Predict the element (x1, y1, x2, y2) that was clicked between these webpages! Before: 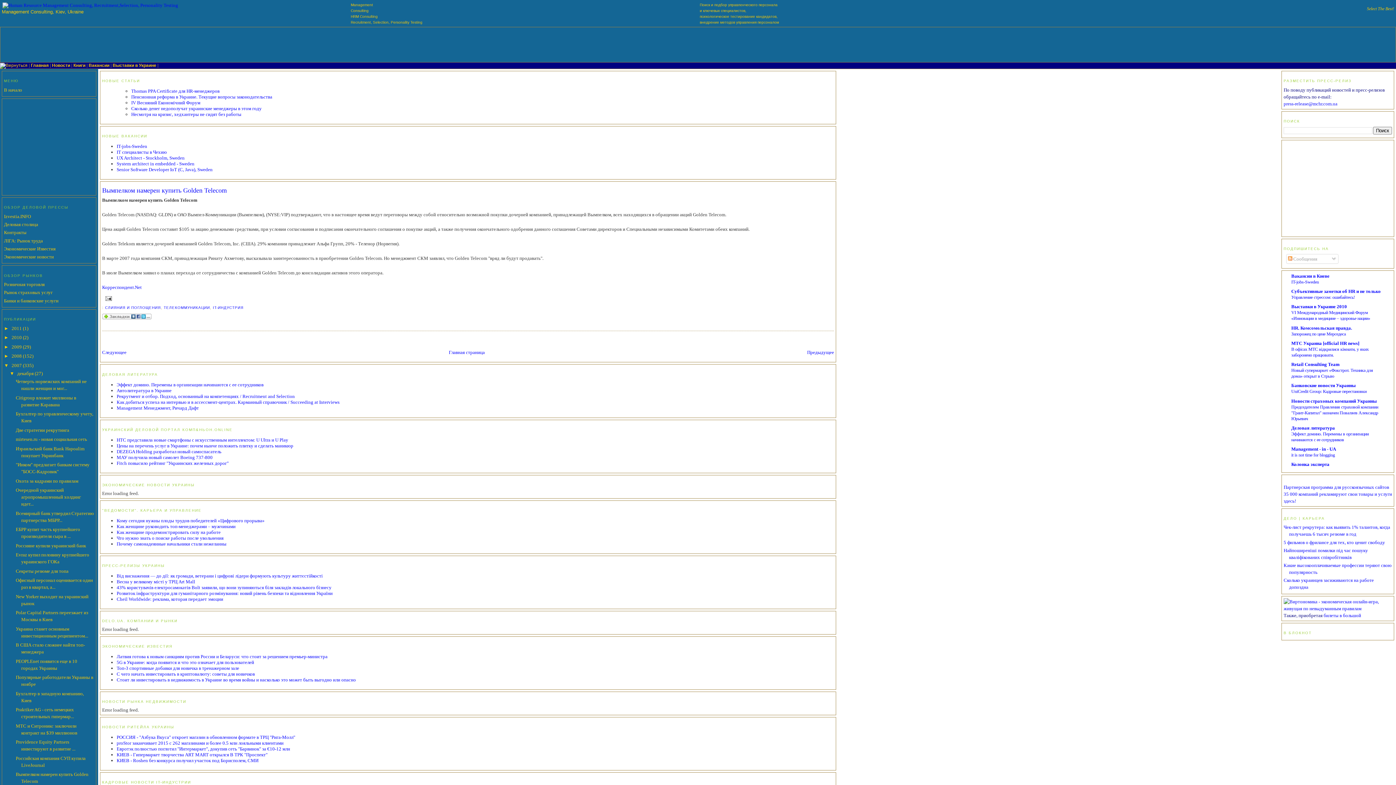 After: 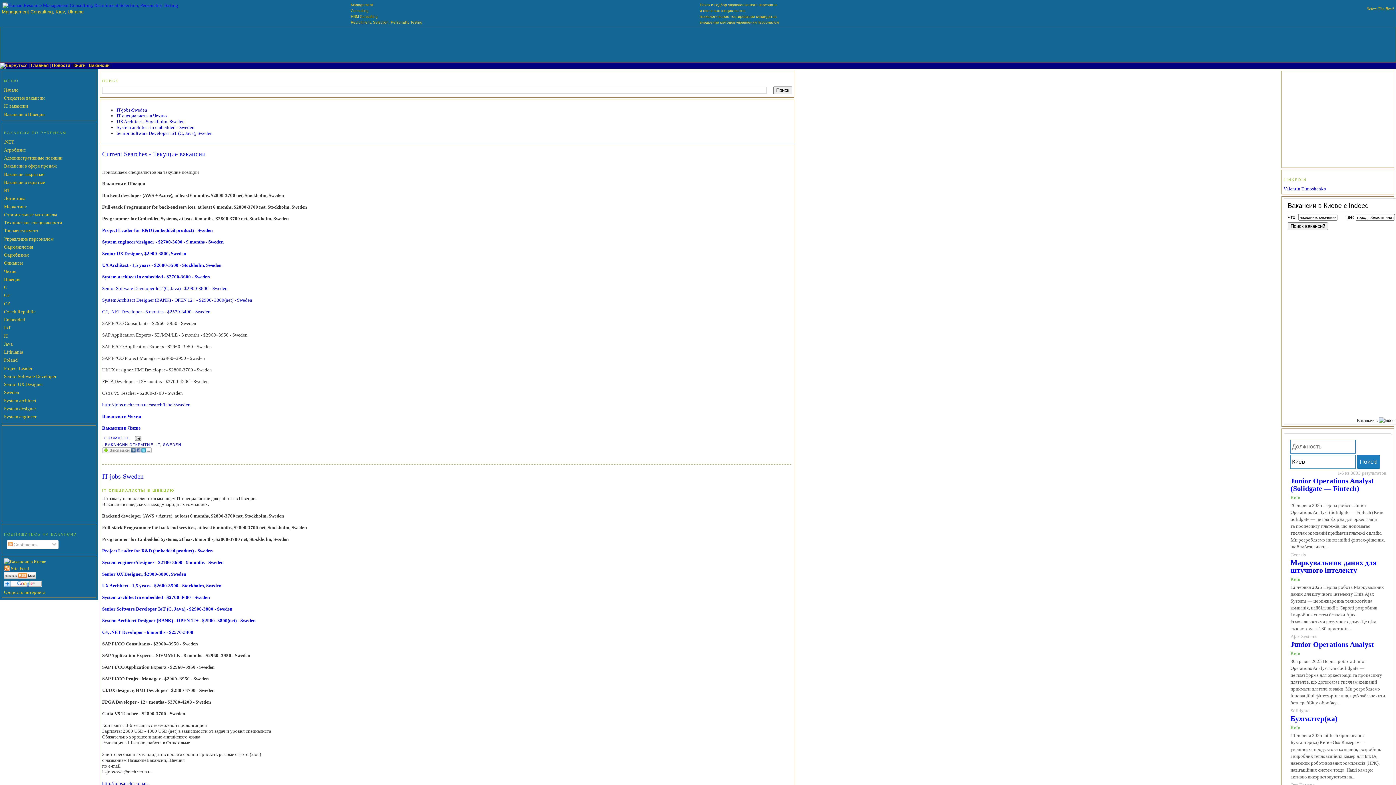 Action: label: Вакансии bbox: (88, 62, 109, 68)